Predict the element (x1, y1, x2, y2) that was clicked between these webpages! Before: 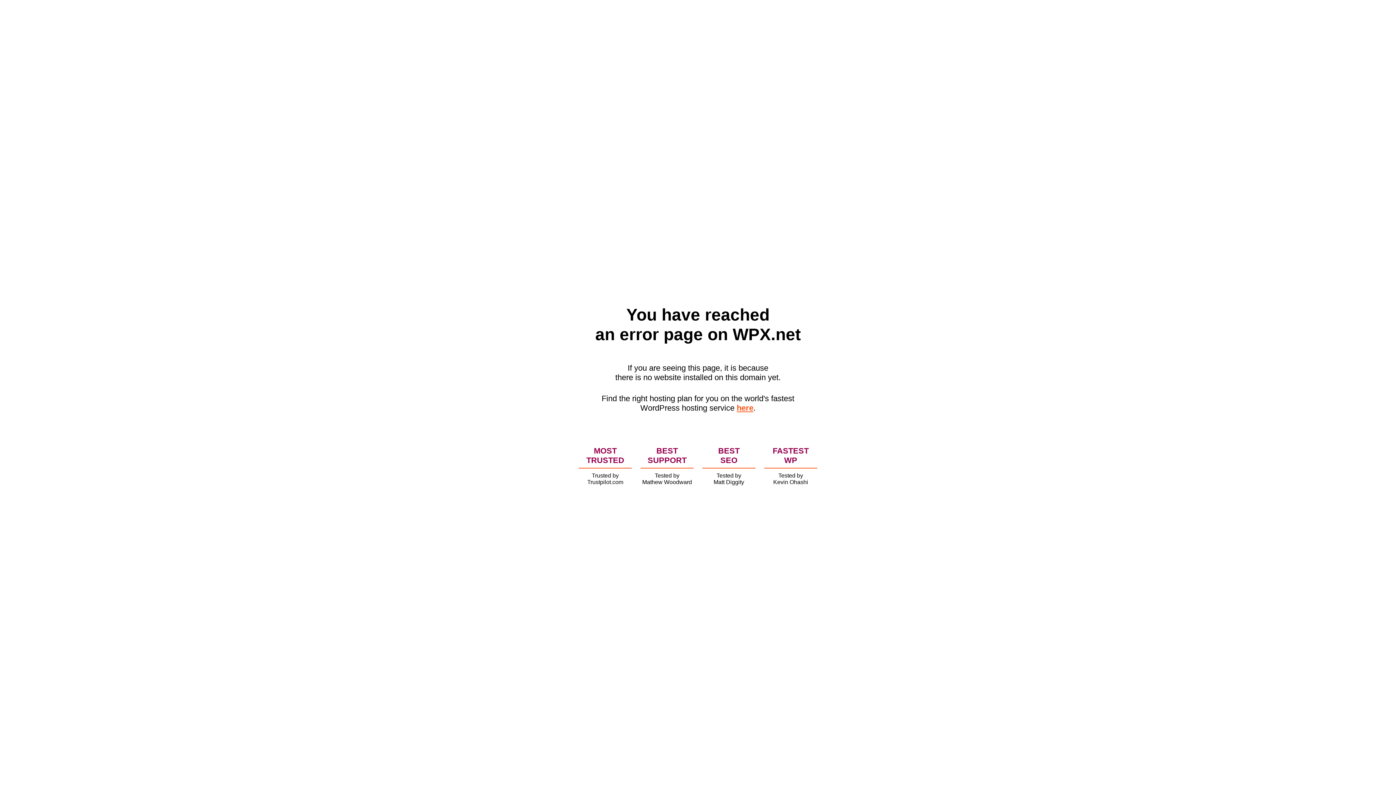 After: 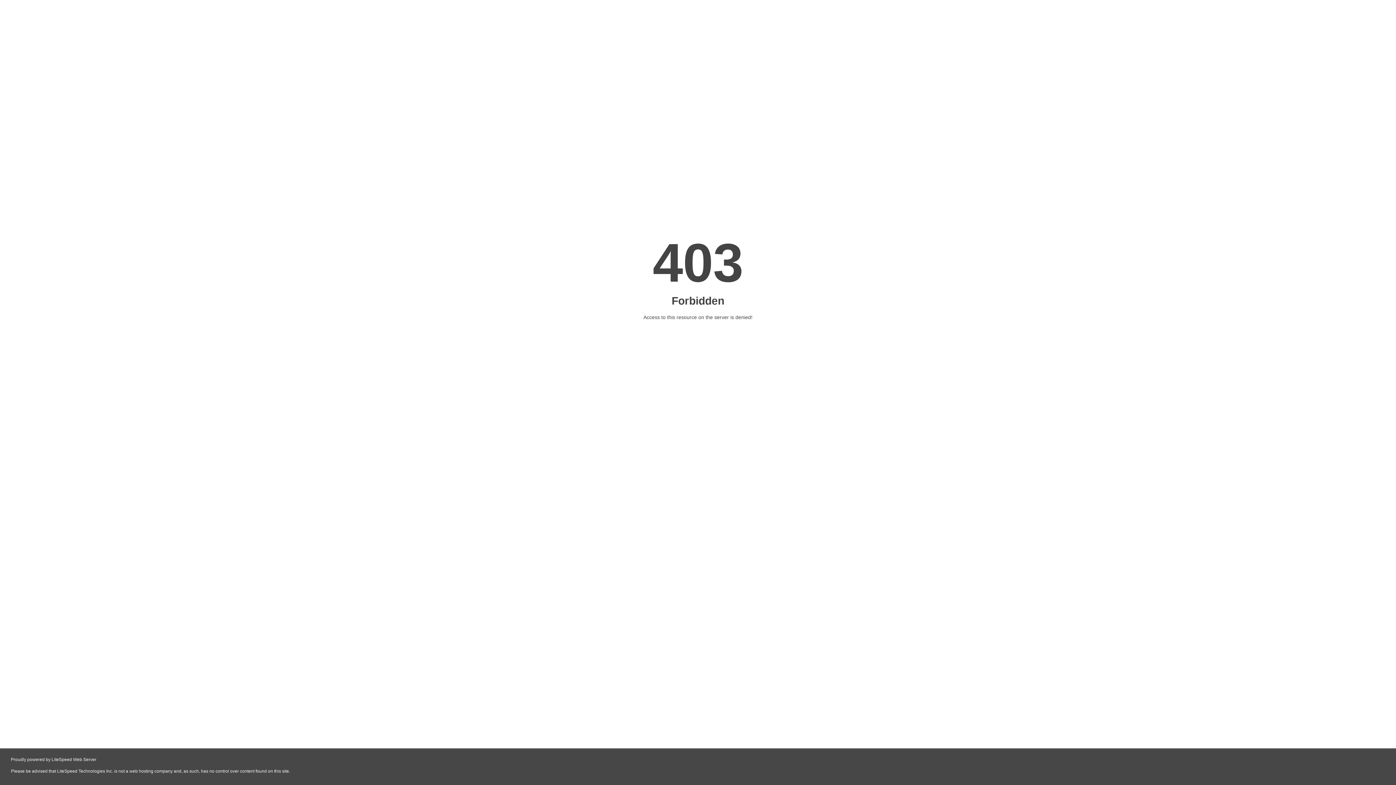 Action: label: here bbox: (736, 403, 753, 412)